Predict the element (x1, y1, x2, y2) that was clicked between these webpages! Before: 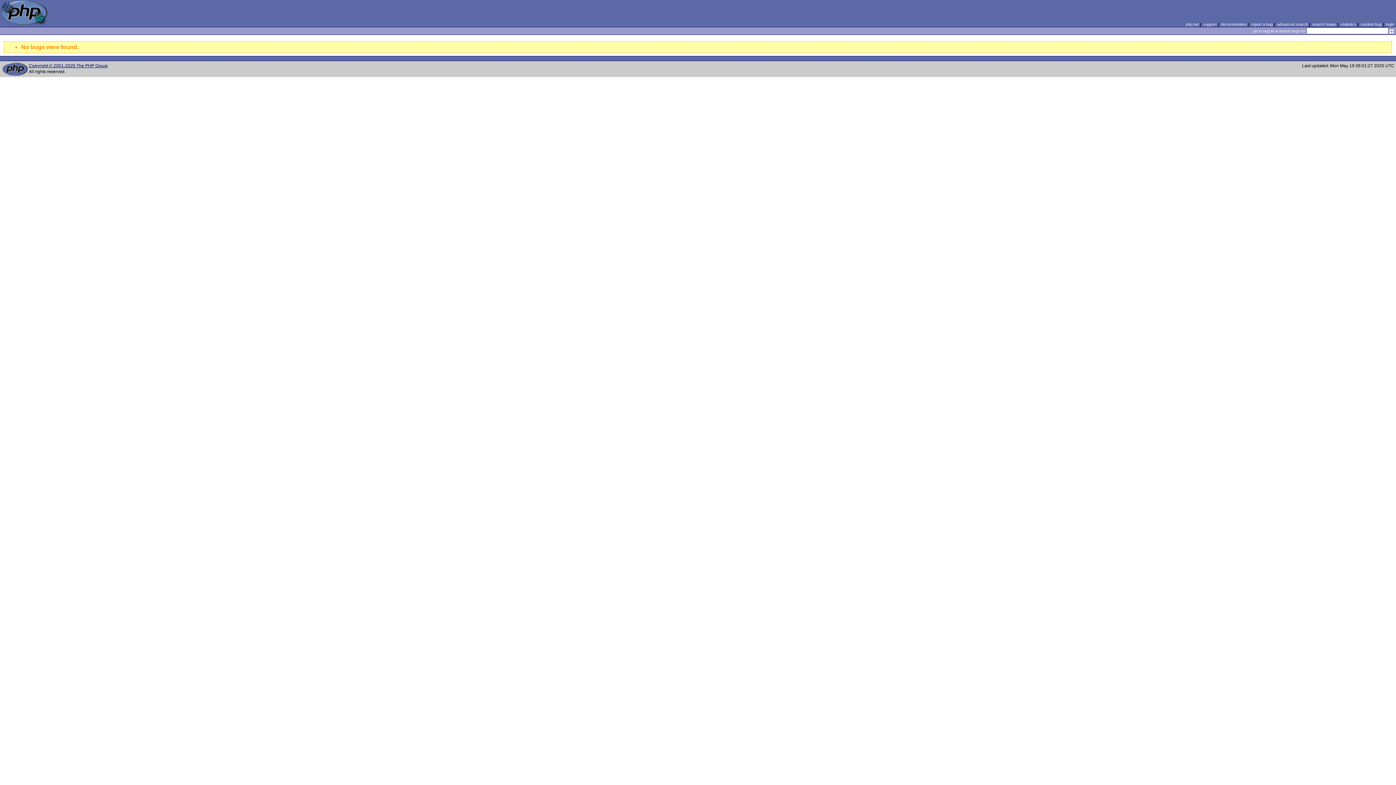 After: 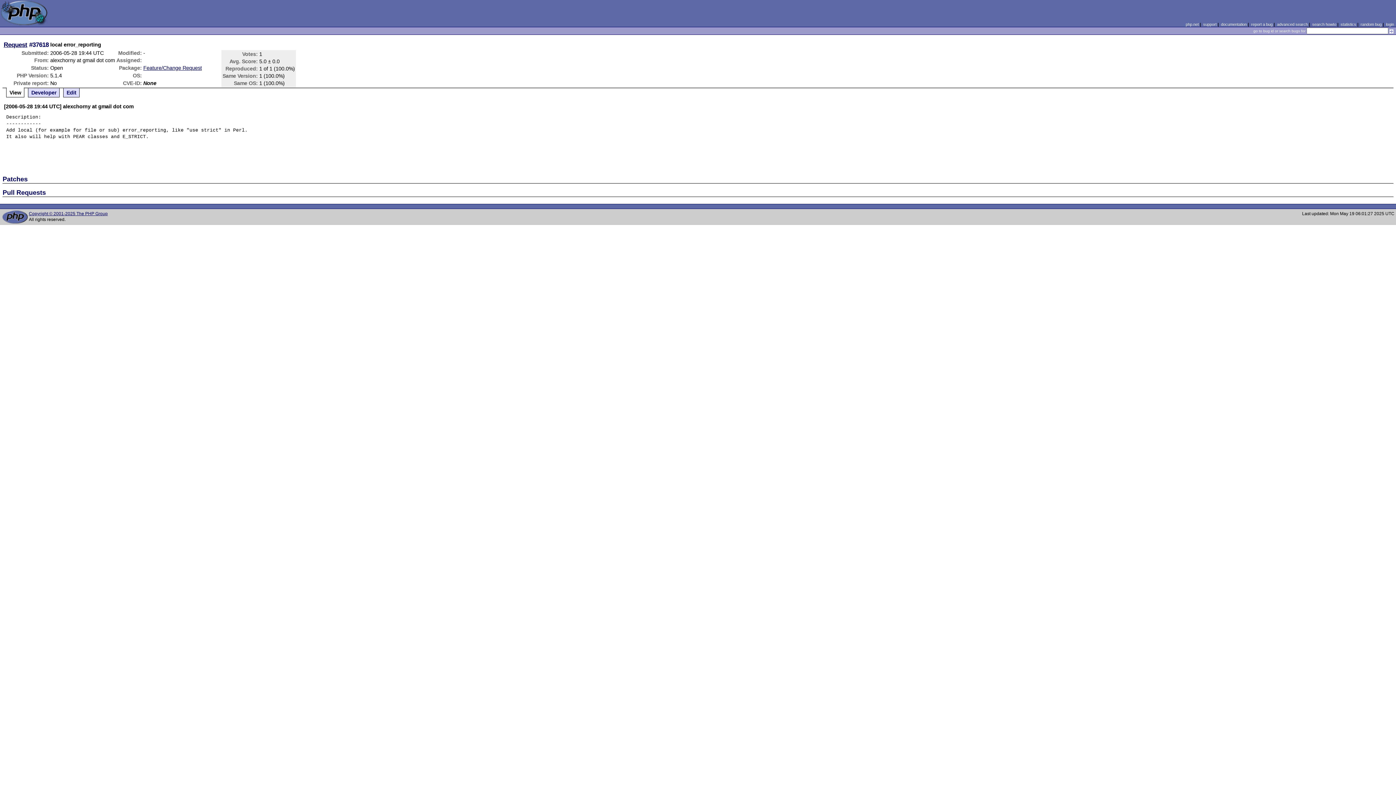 Action: label: random bug bbox: (1360, 22, 1382, 26)